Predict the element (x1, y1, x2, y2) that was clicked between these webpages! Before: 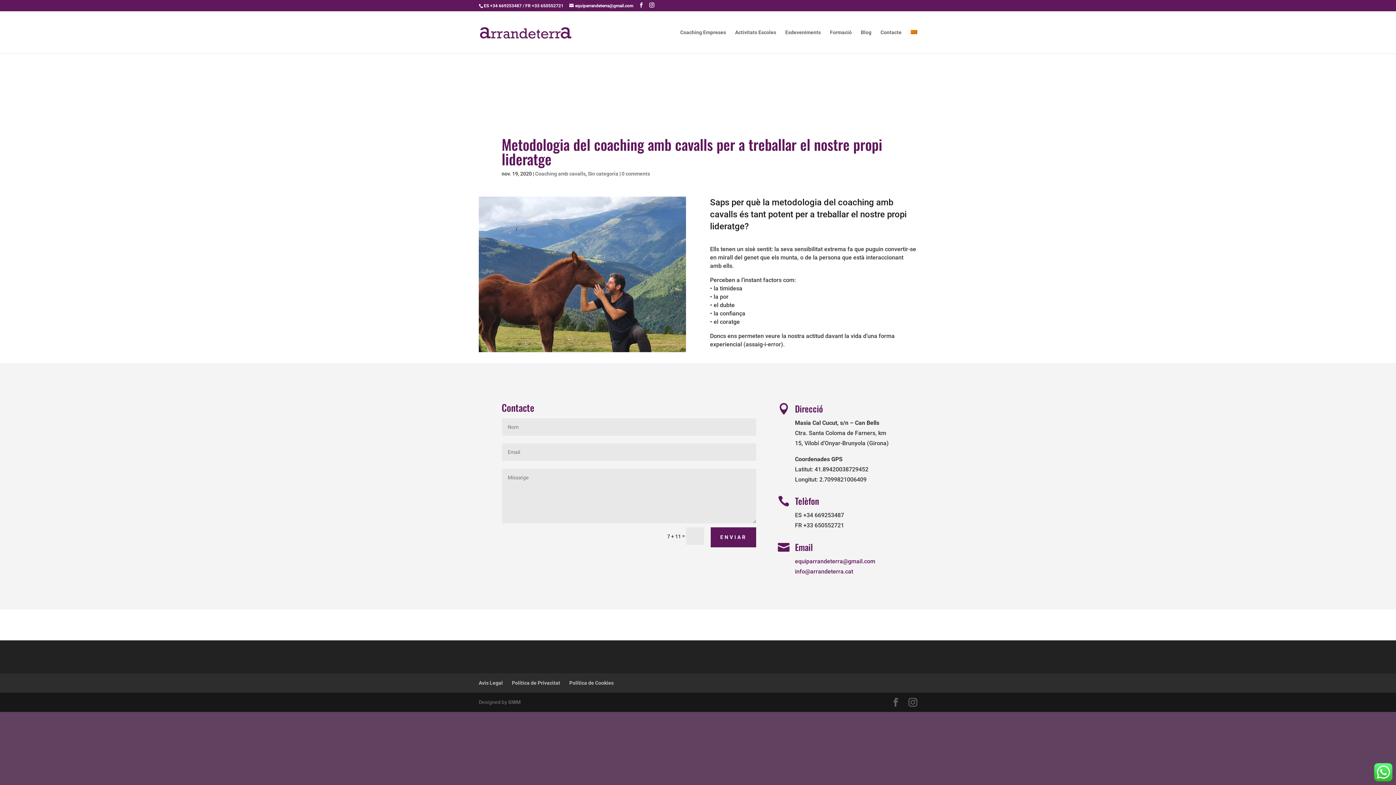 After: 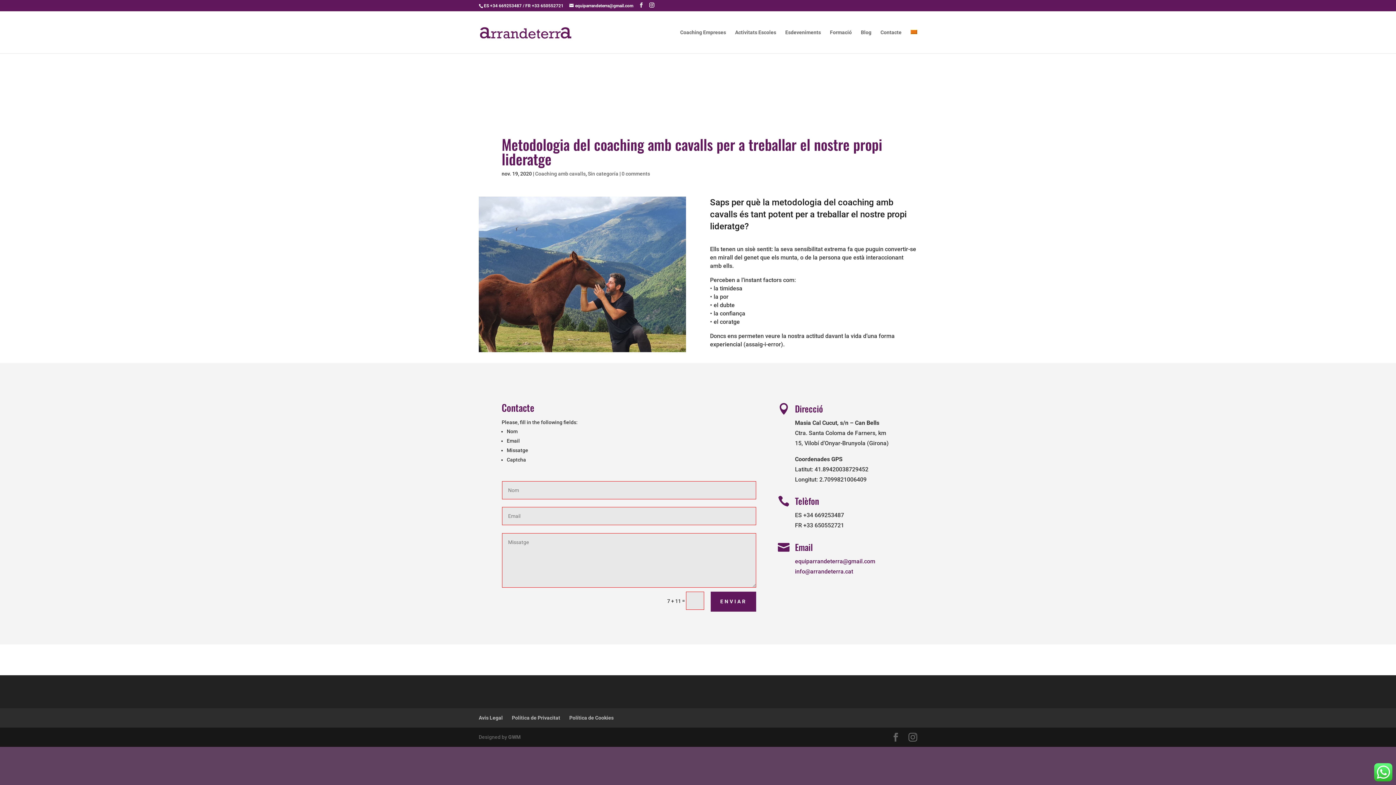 Action: bbox: (710, 527, 756, 547) label: ENVIAR